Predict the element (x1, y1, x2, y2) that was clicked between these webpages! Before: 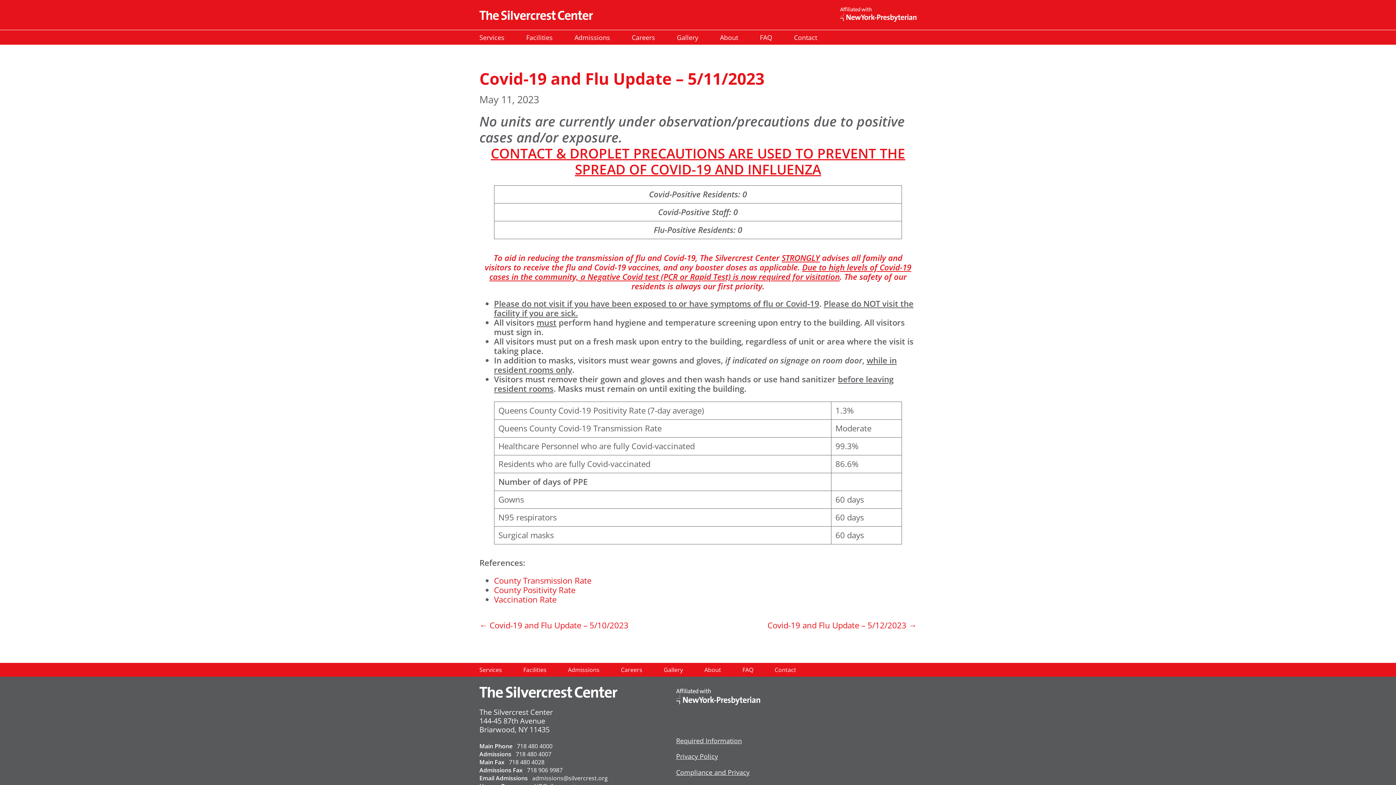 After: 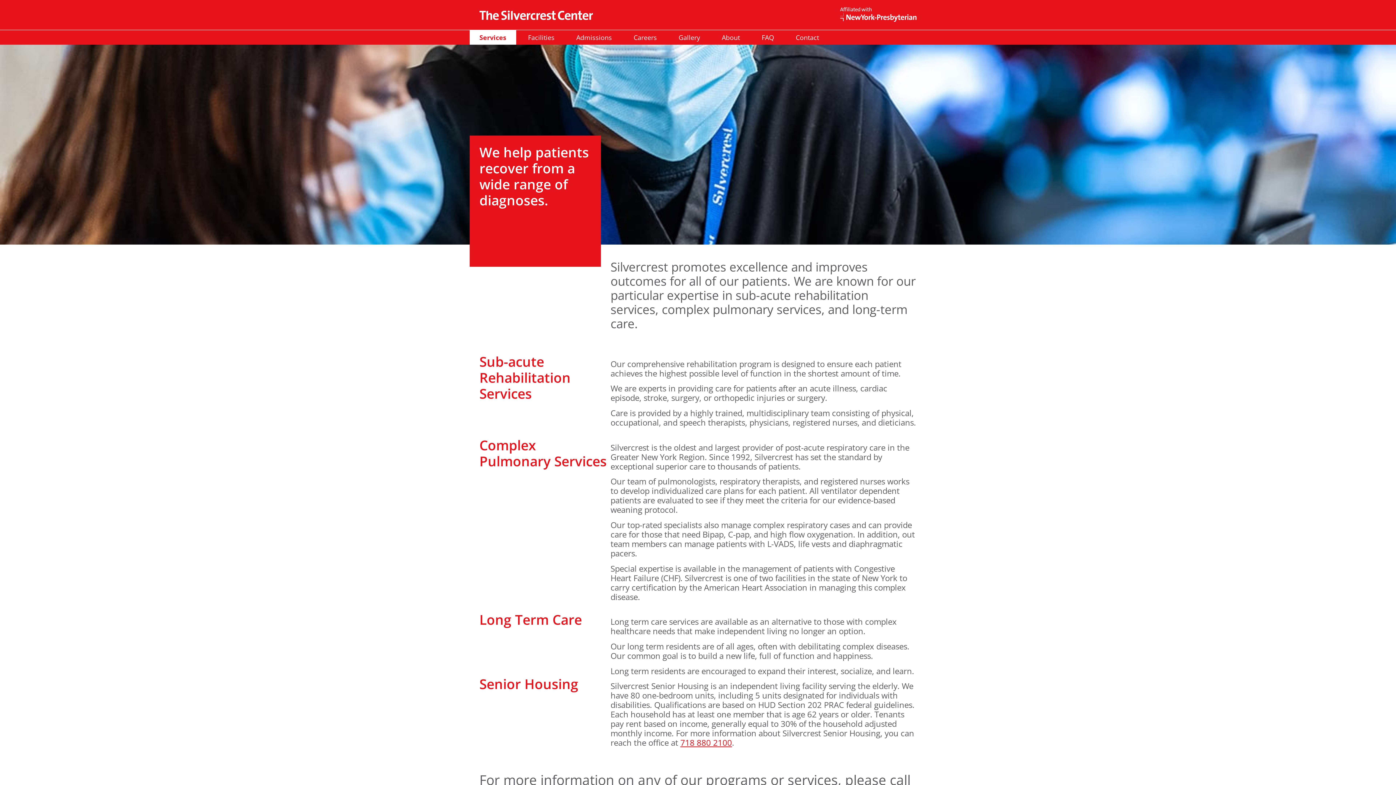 Action: bbox: (469, 663, 511, 677) label: Services